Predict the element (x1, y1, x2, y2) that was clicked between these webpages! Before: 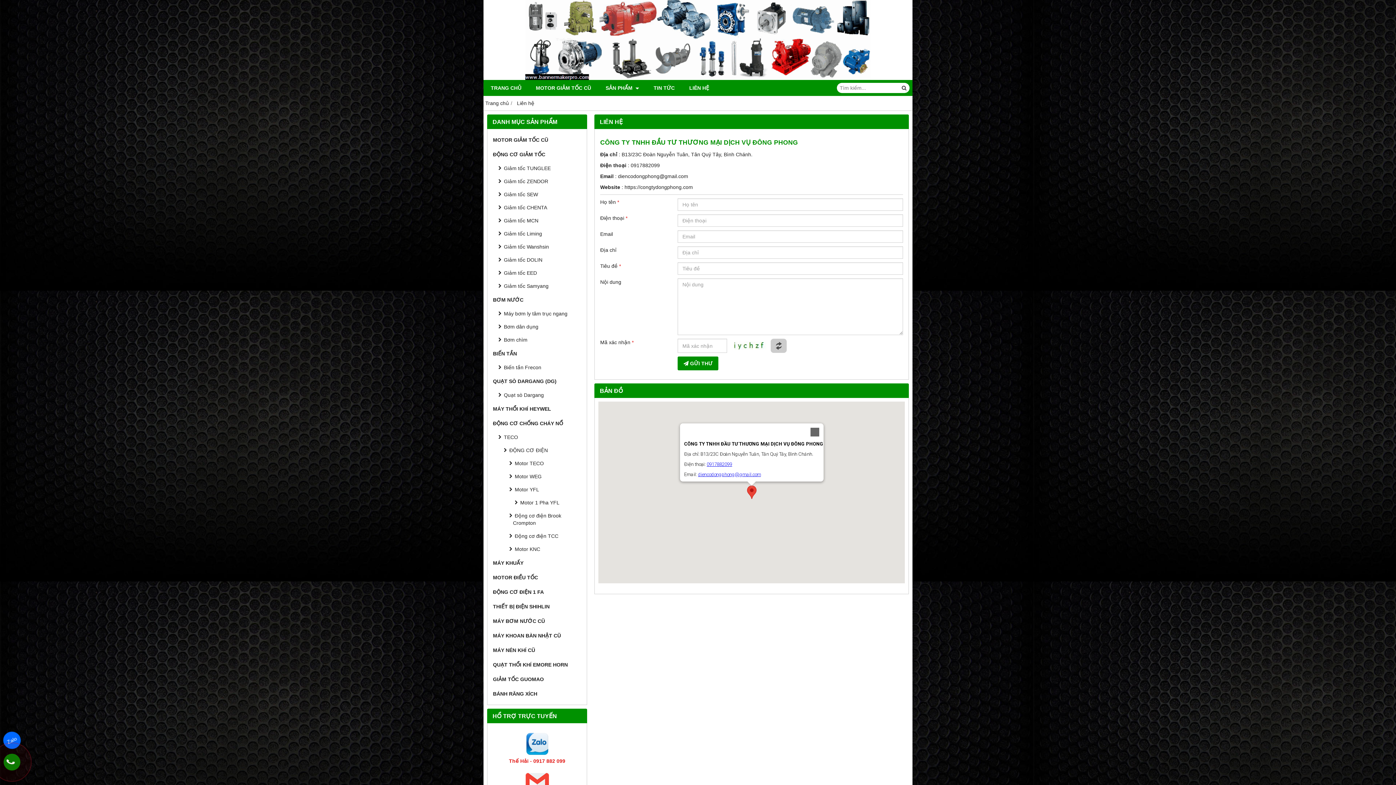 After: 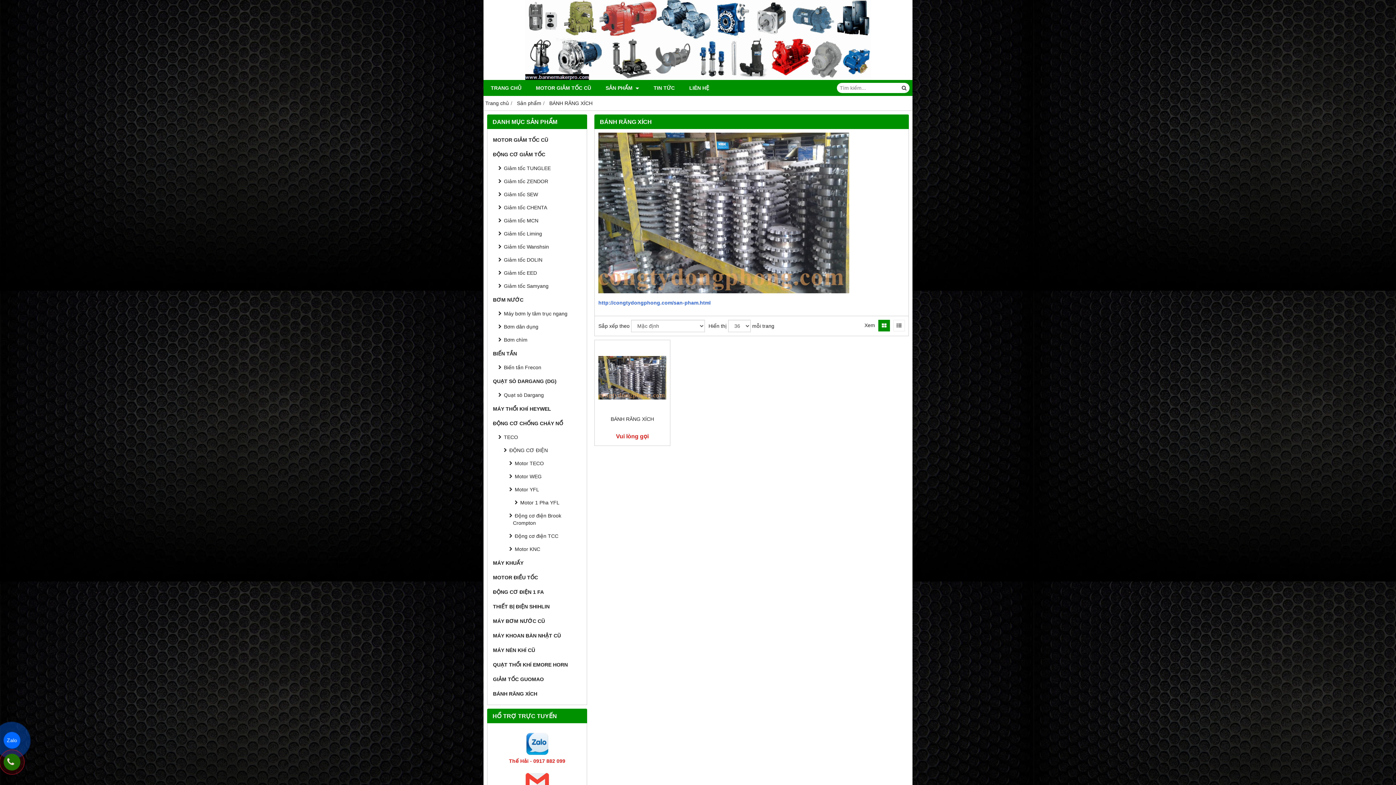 Action: bbox: (491, 686, 583, 701) label: BÁNH RĂNG XÍCH